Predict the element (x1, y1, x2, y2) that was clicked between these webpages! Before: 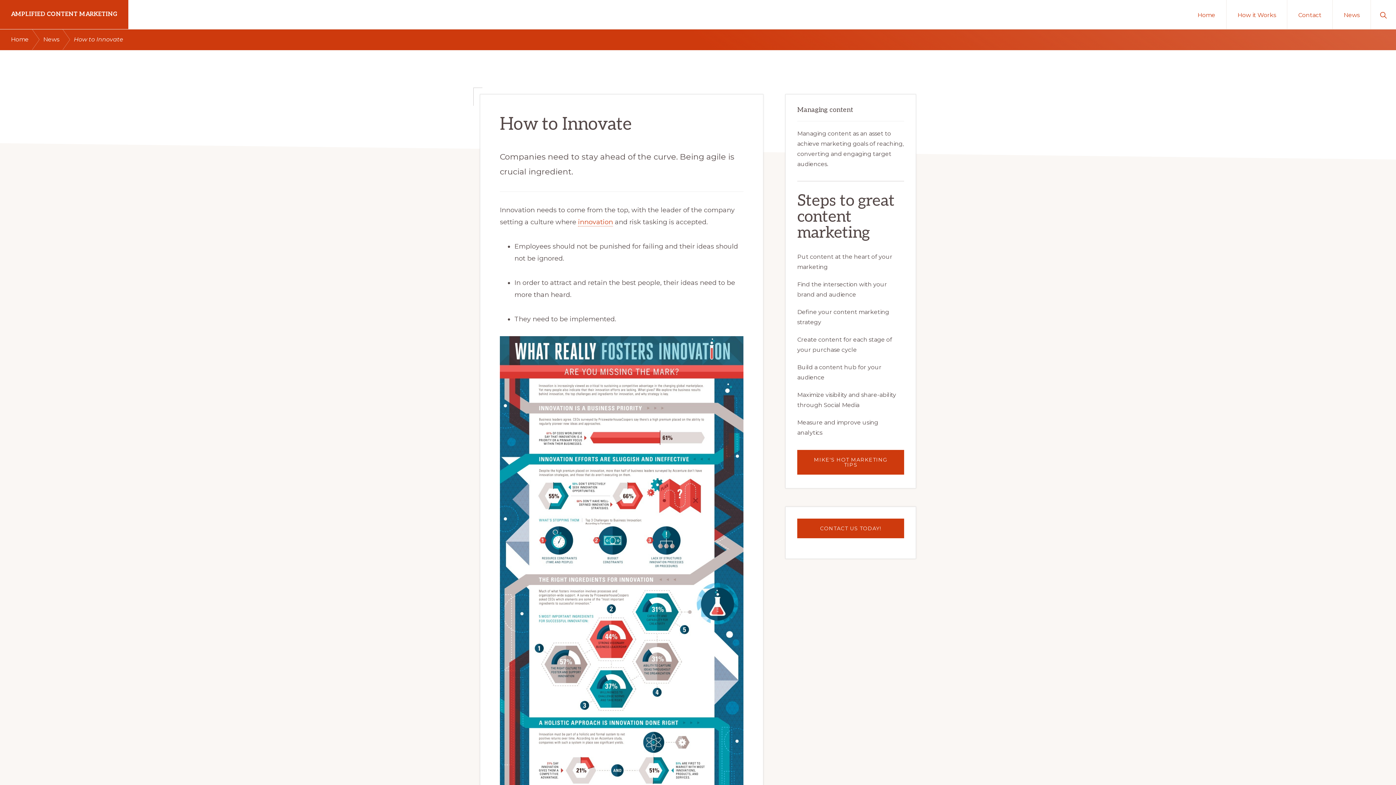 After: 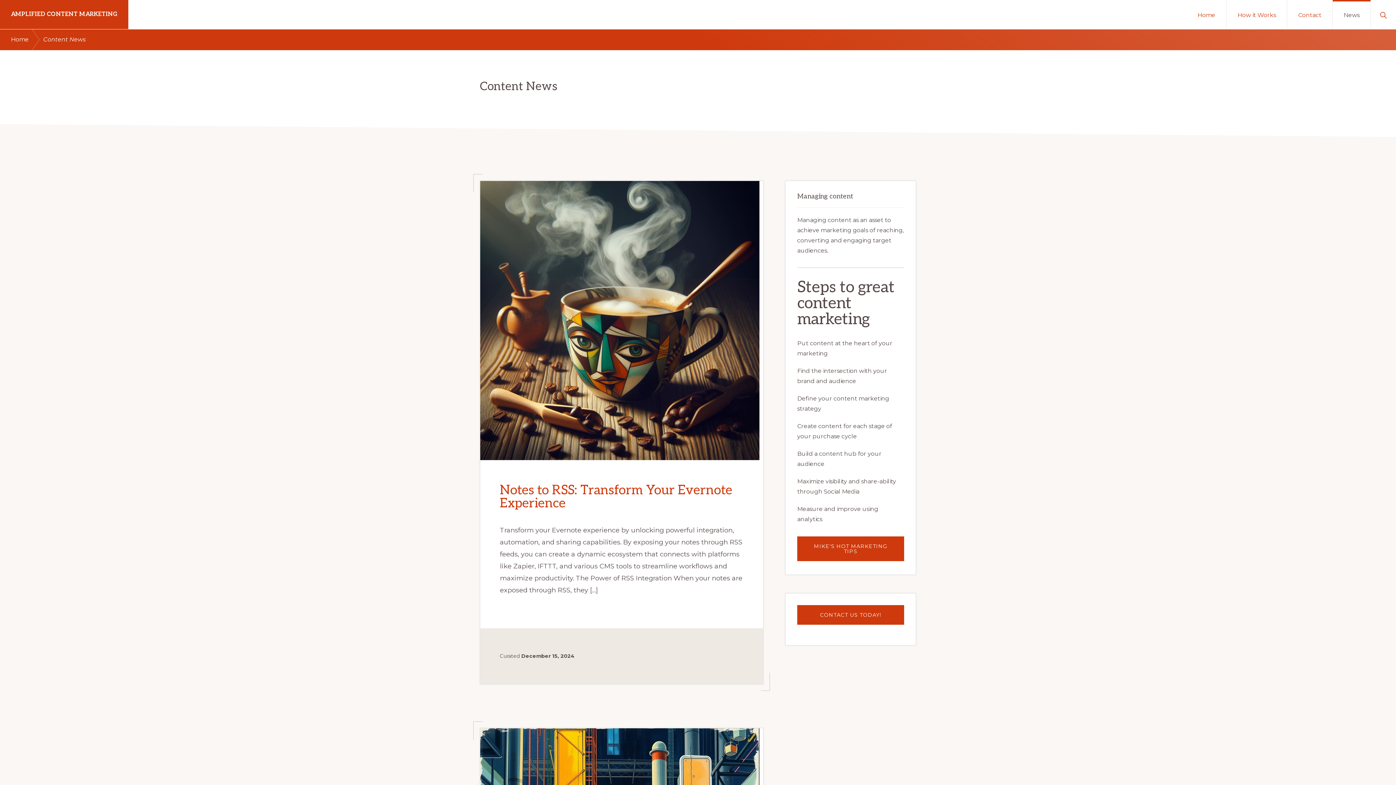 Action: label: News bbox: (1333, 0, 1370, 29)